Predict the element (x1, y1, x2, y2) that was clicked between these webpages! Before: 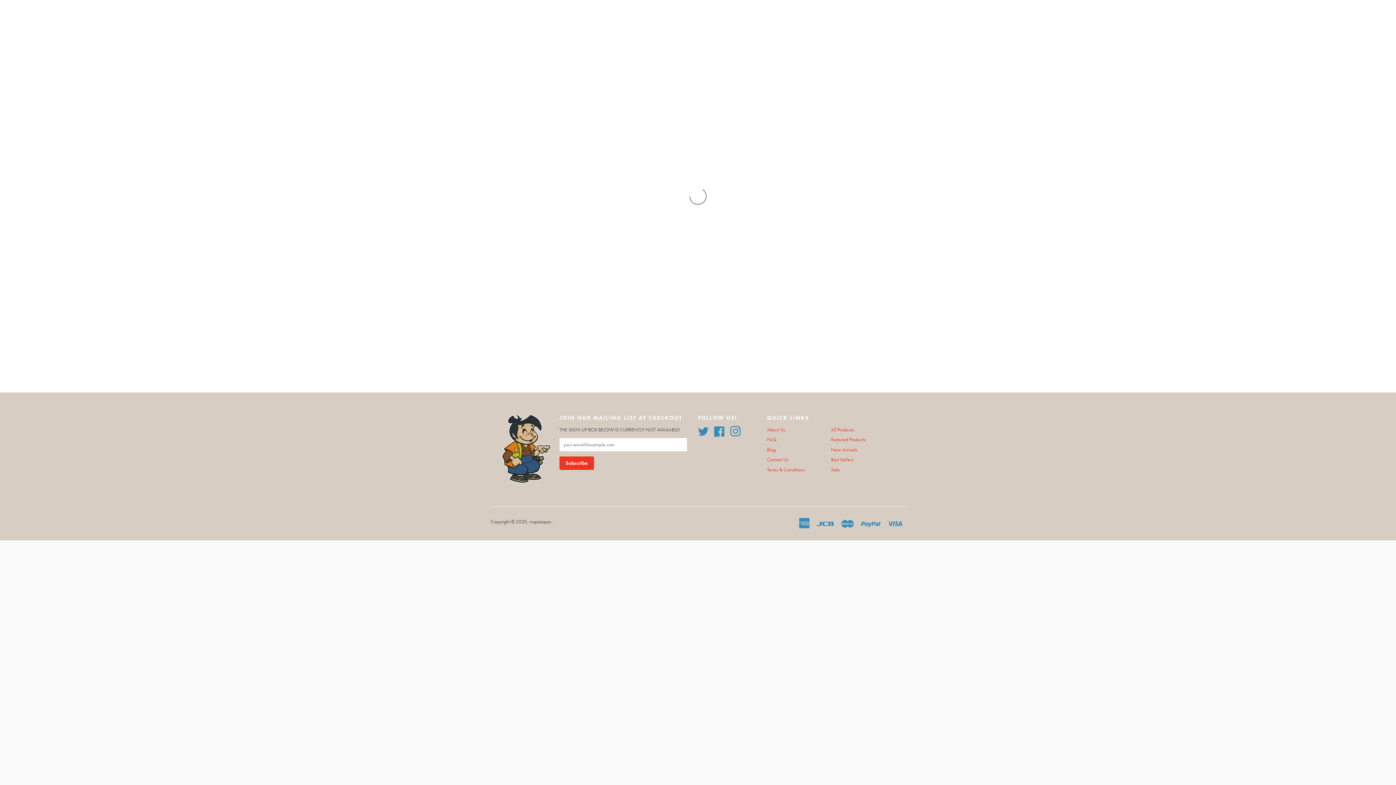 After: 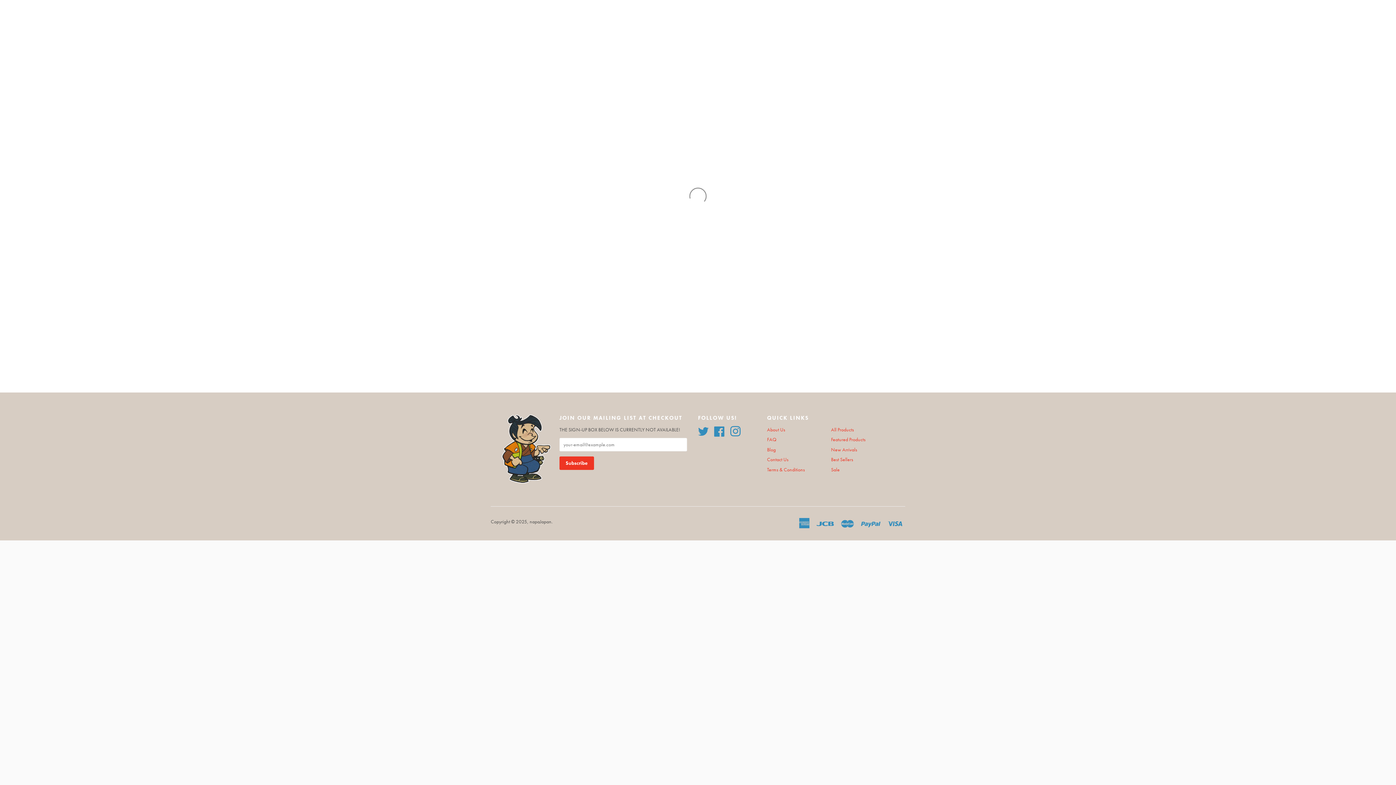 Action: bbox: (831, 446, 857, 453) label: New Arrivals